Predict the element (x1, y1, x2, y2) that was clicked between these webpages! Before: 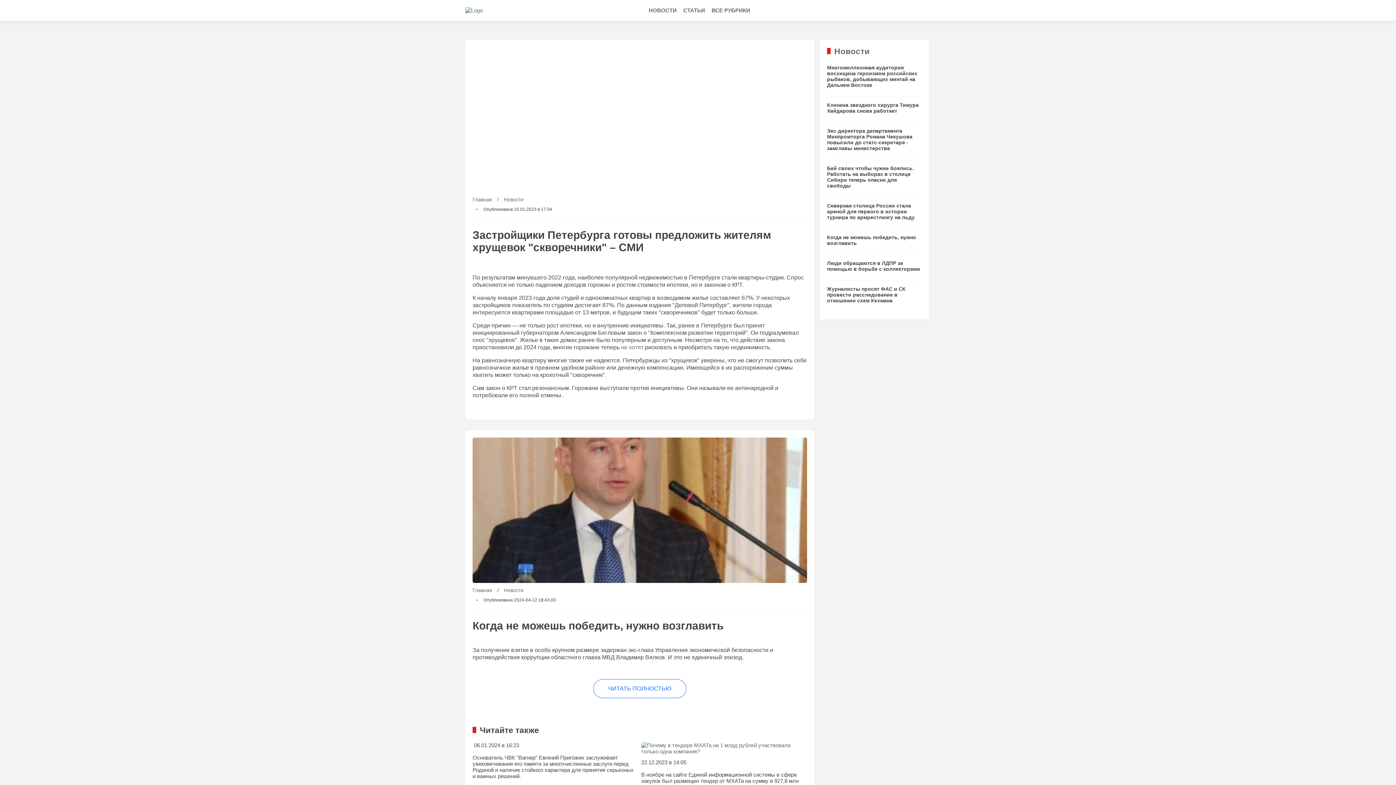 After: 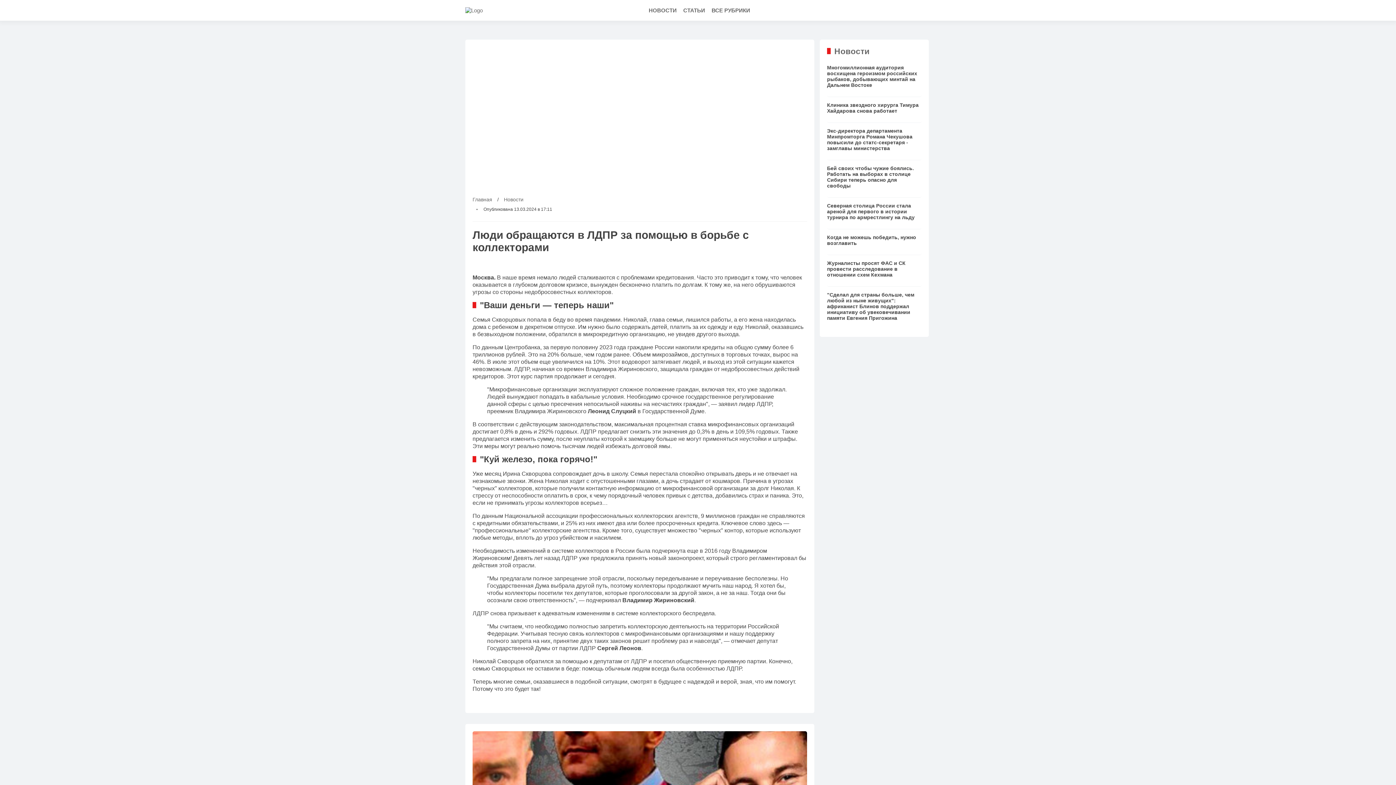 Action: bbox: (827, 258, 921, 280) label: Люди обращаются в ЛДПР за помощью в борьбе с коллекторами